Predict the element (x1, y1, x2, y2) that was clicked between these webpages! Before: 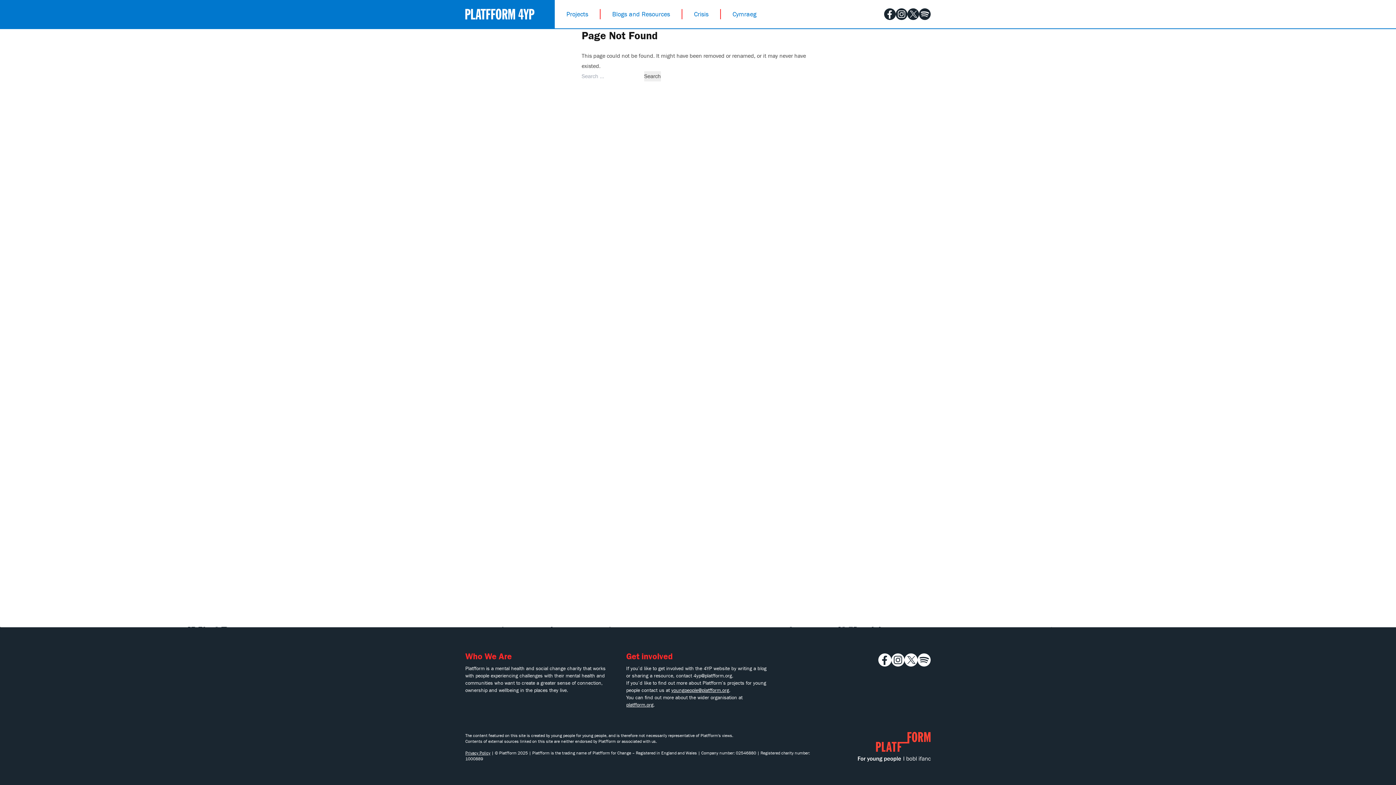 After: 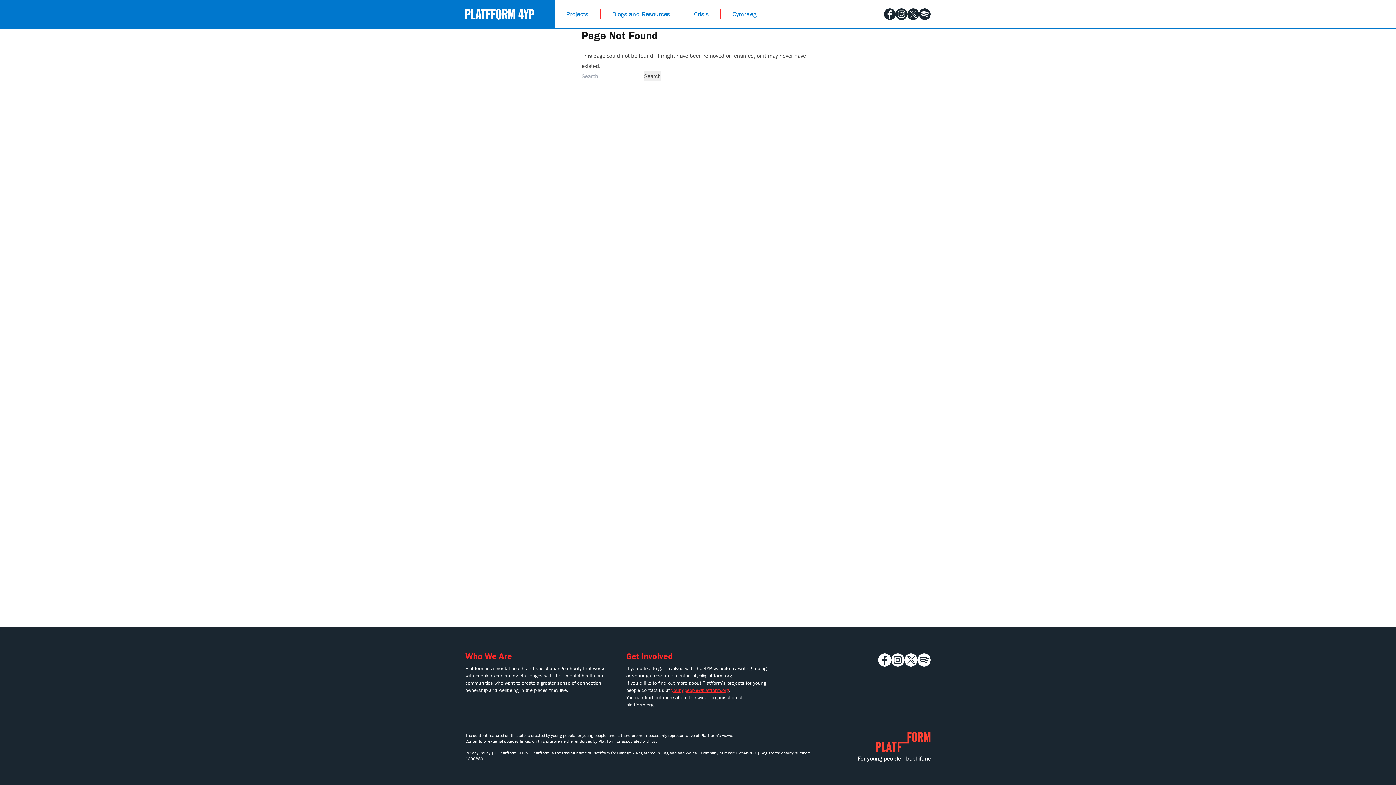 Action: bbox: (671, 687, 729, 693) label: youngpeople@platfform.org